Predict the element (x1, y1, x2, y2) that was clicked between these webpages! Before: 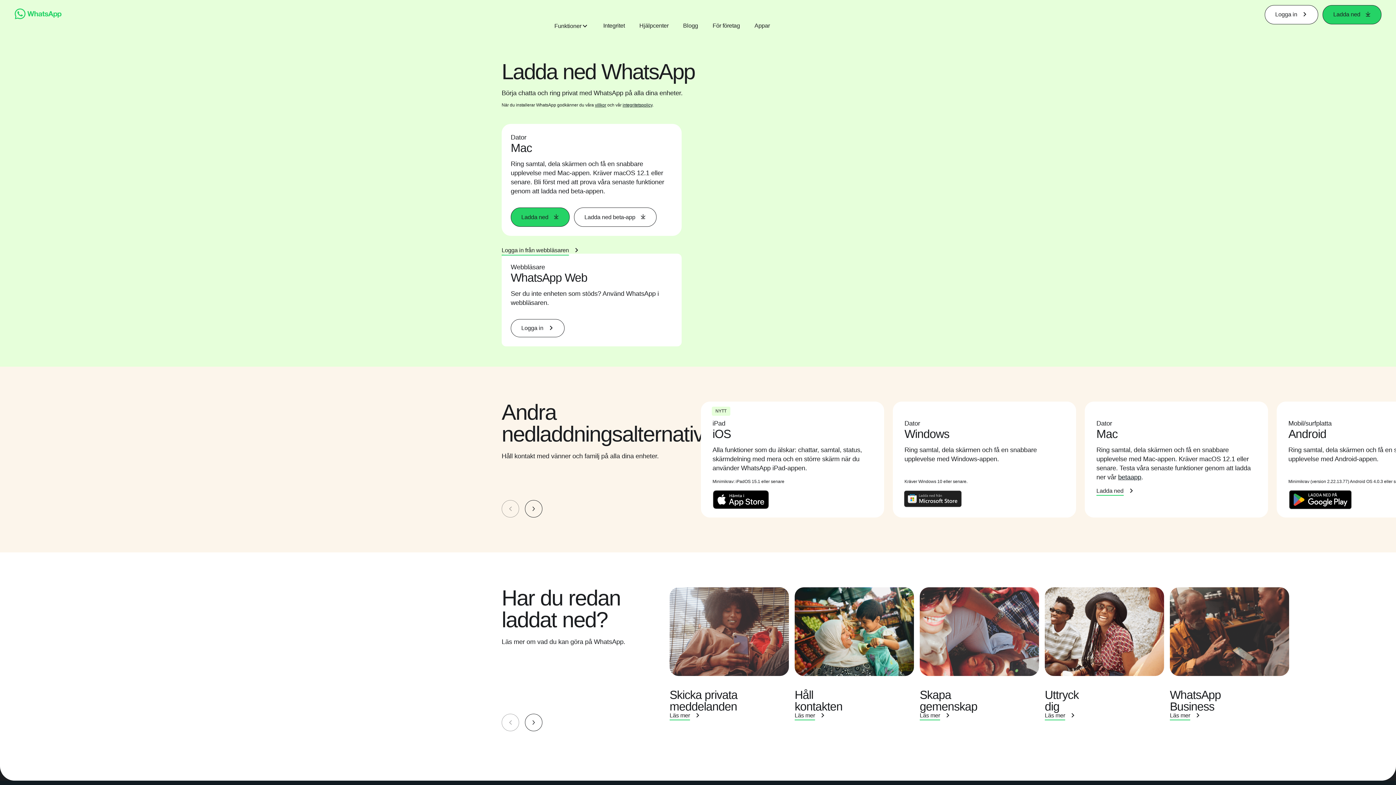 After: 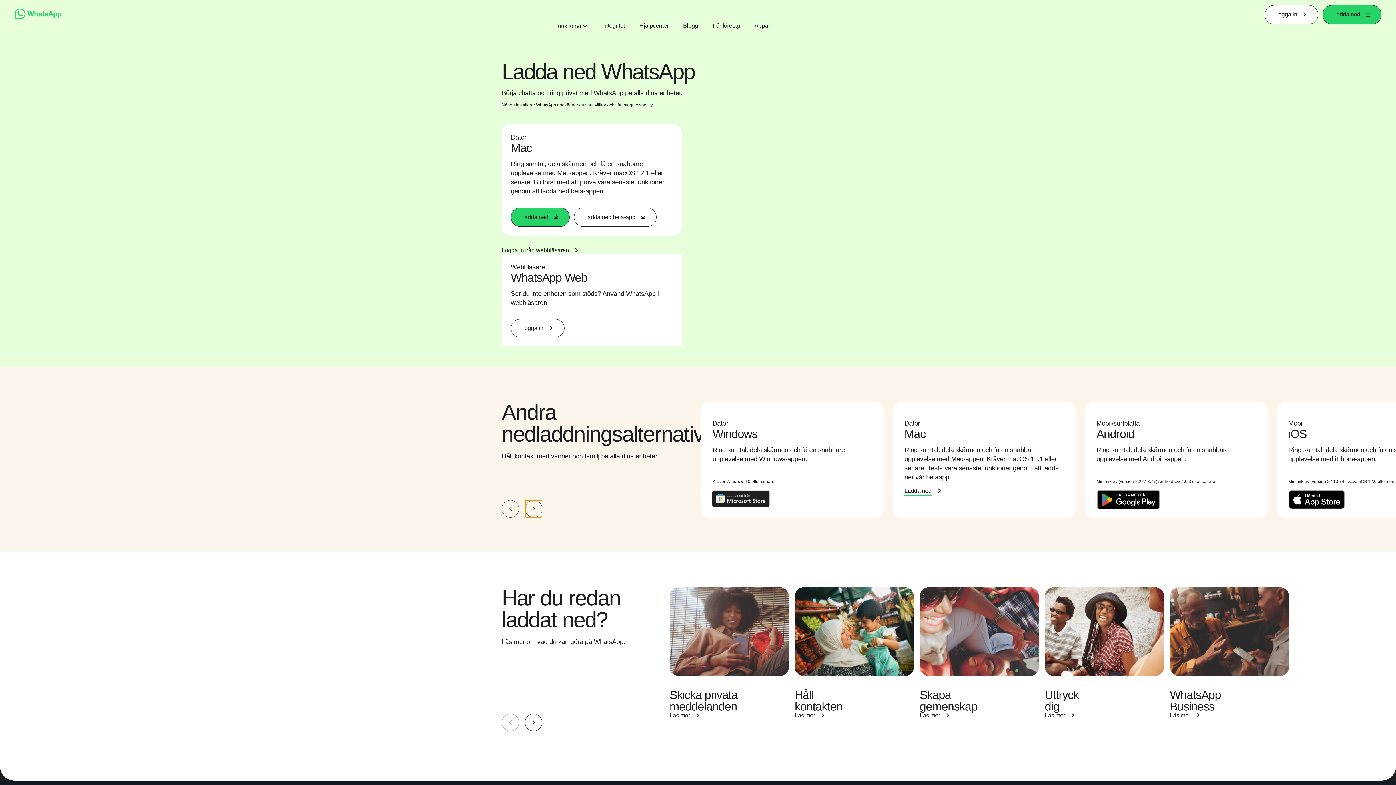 Action: bbox: (525, 500, 542, 517)